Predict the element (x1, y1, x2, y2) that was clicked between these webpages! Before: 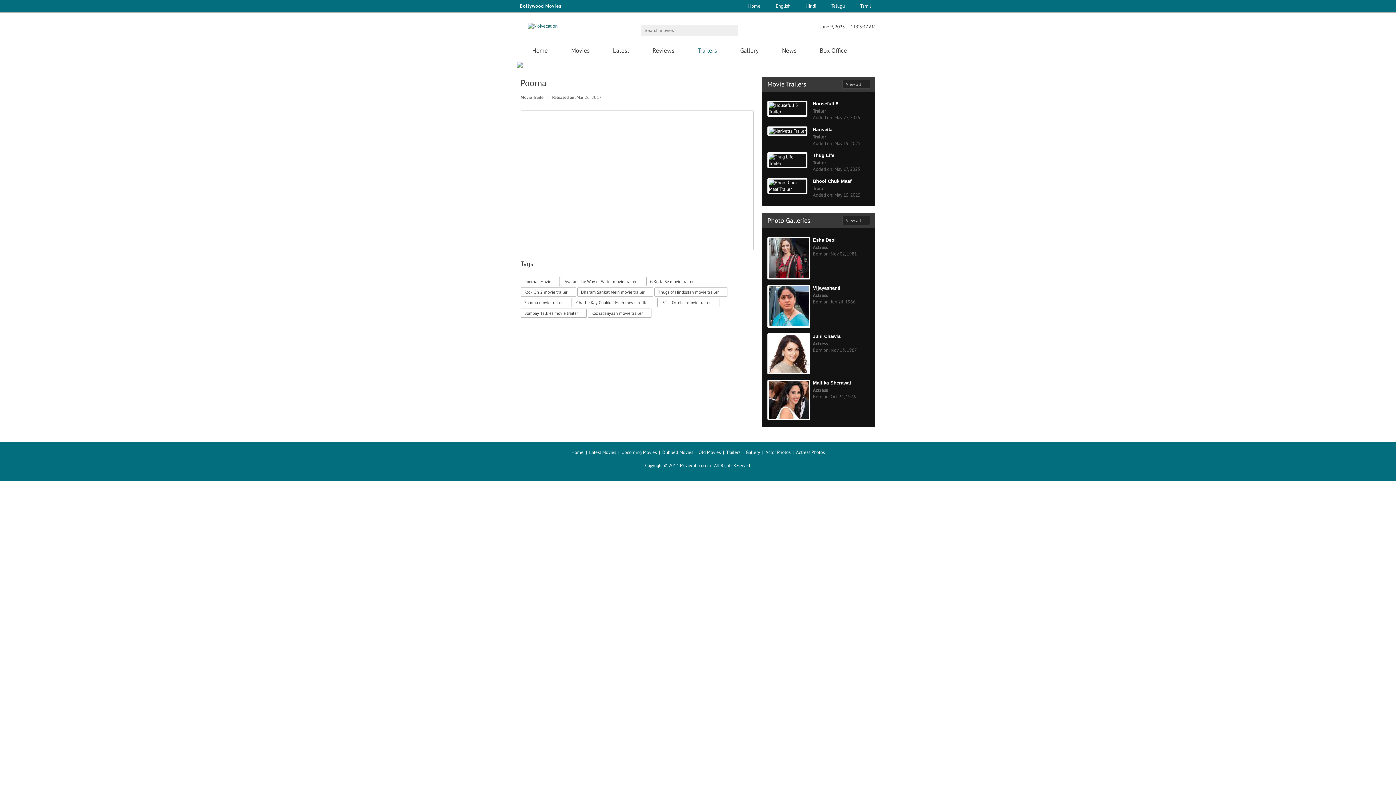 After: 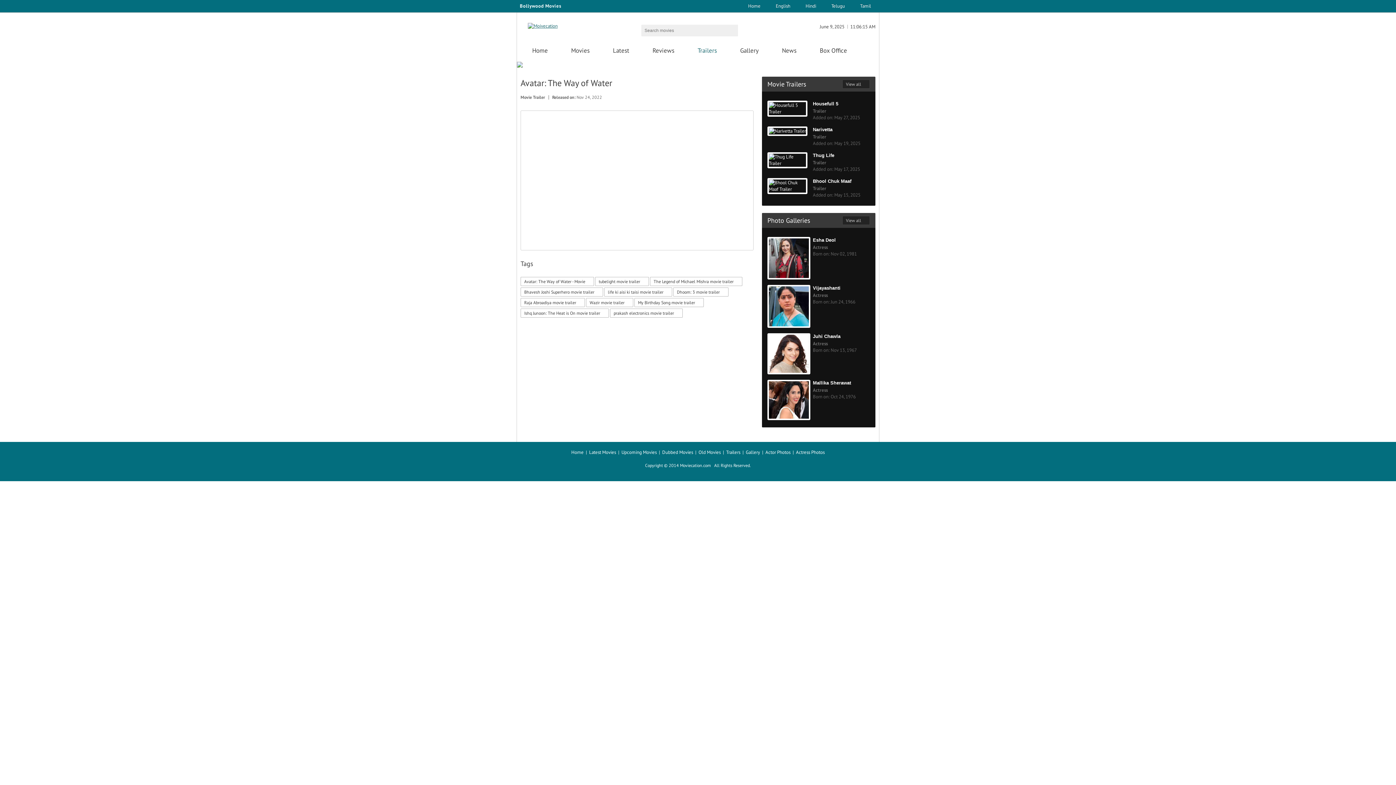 Action: label: Avatar: The Way of Water movie trailer bbox: (561, 277, 645, 286)